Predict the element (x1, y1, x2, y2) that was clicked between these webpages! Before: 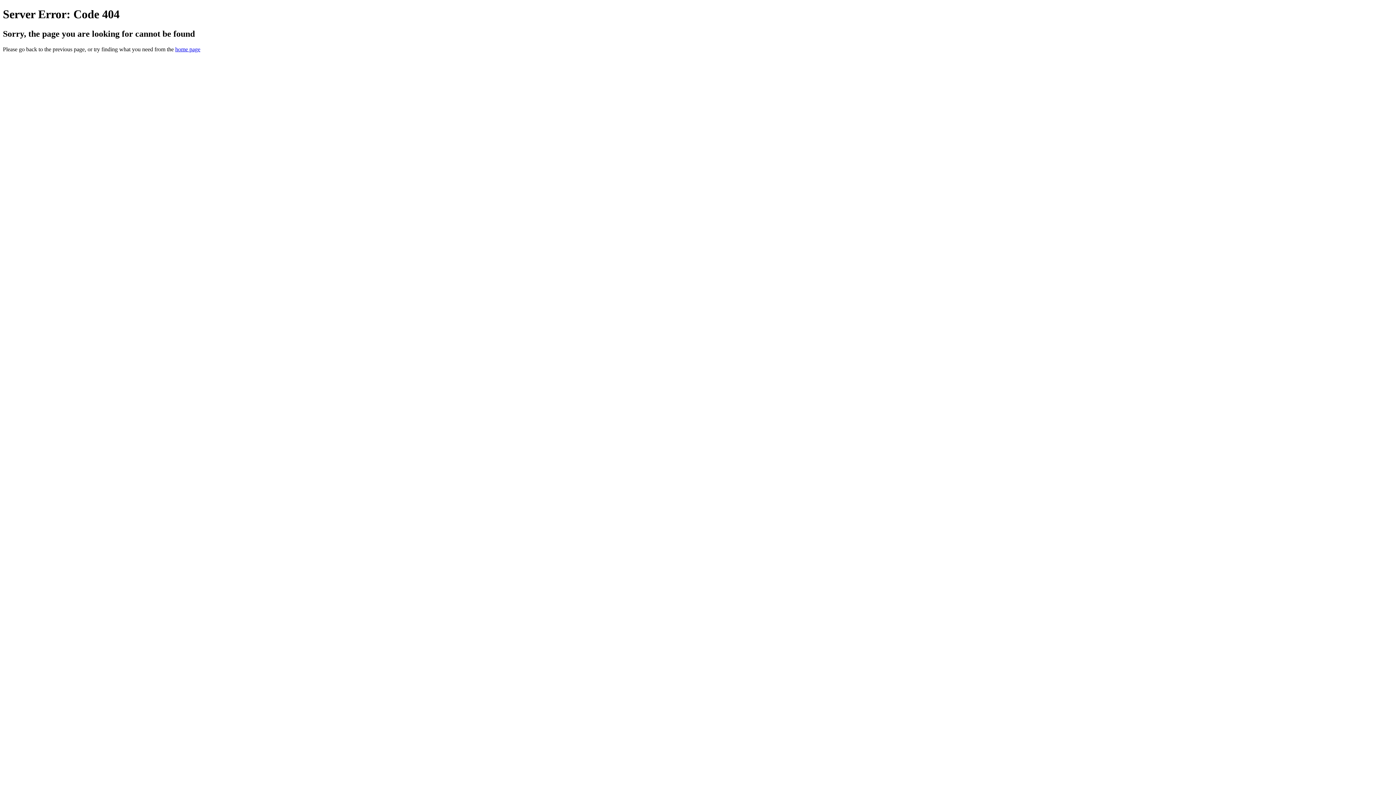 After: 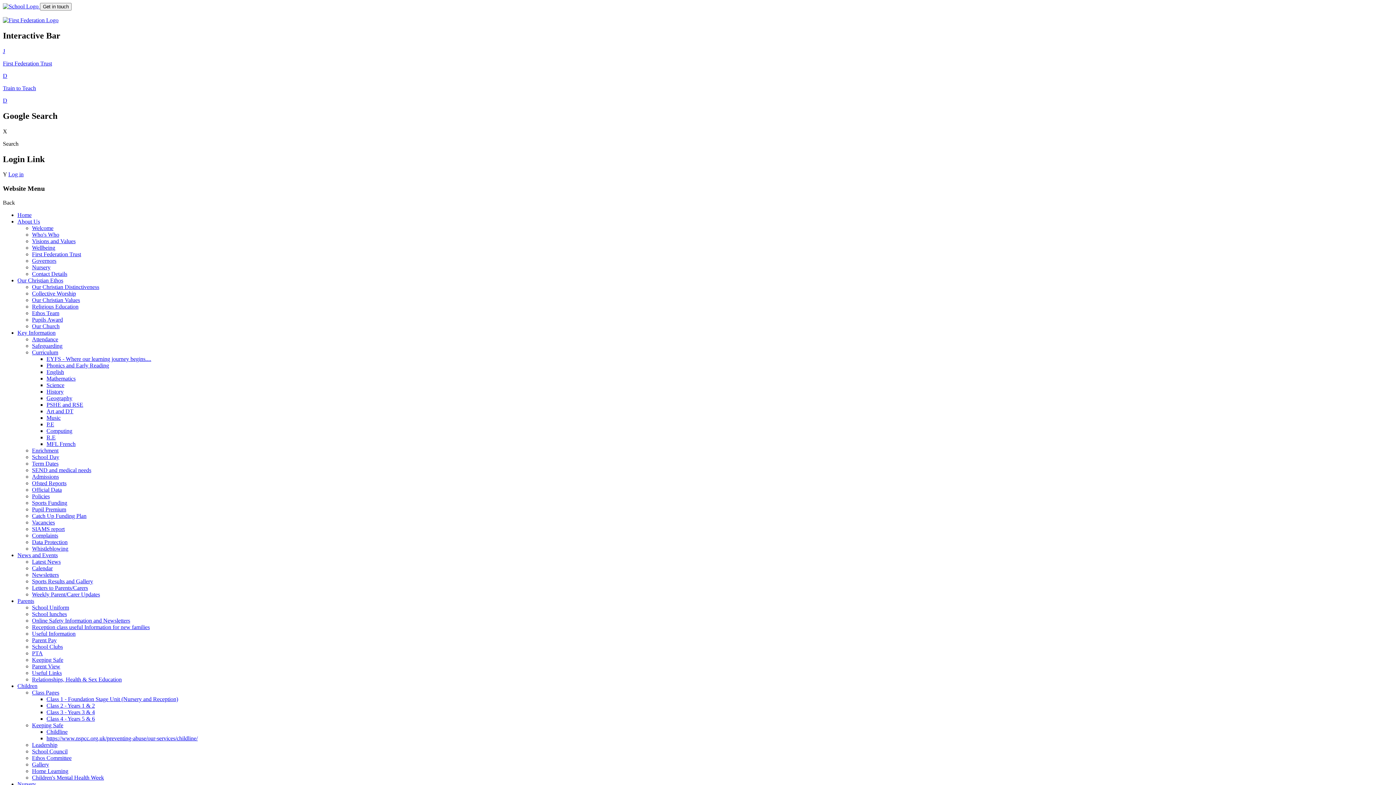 Action: bbox: (175, 46, 200, 52) label: home page